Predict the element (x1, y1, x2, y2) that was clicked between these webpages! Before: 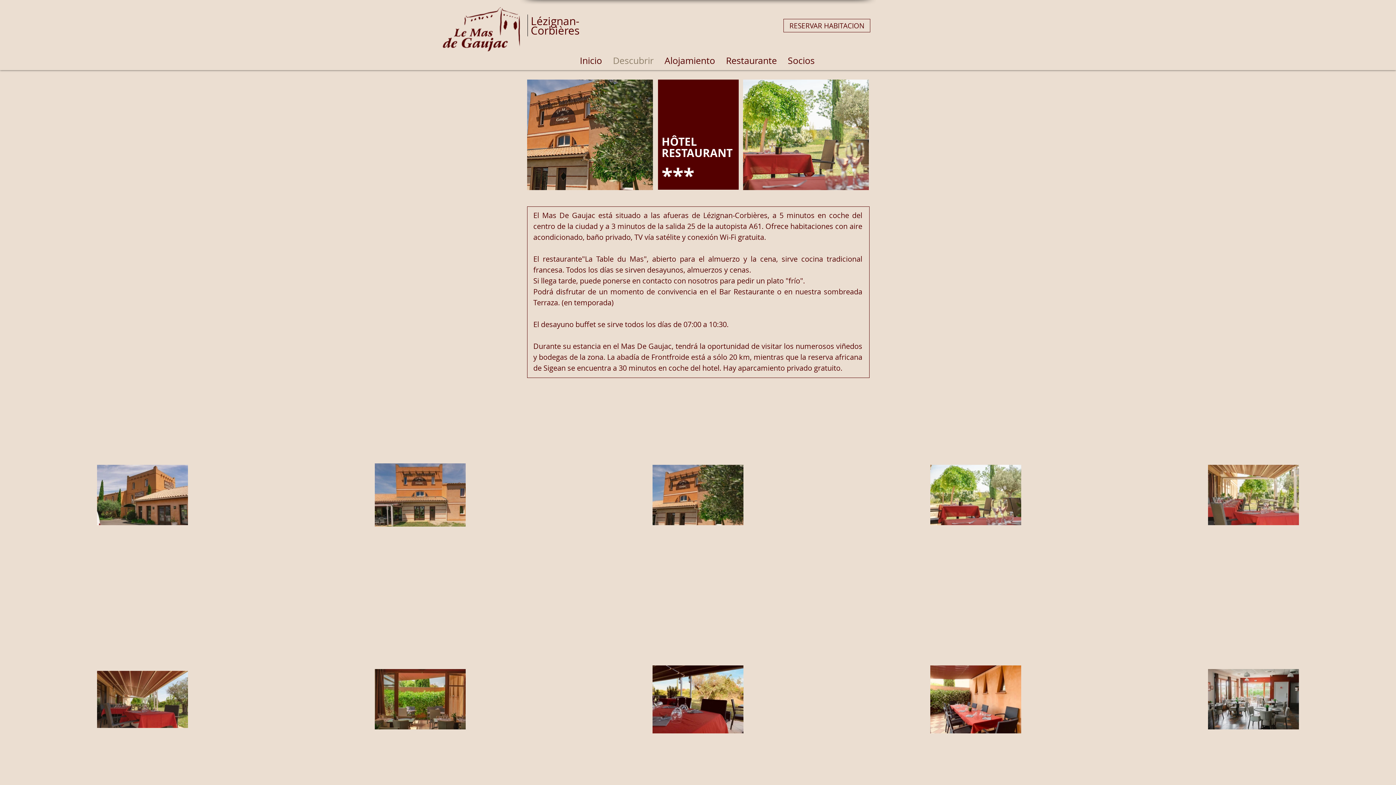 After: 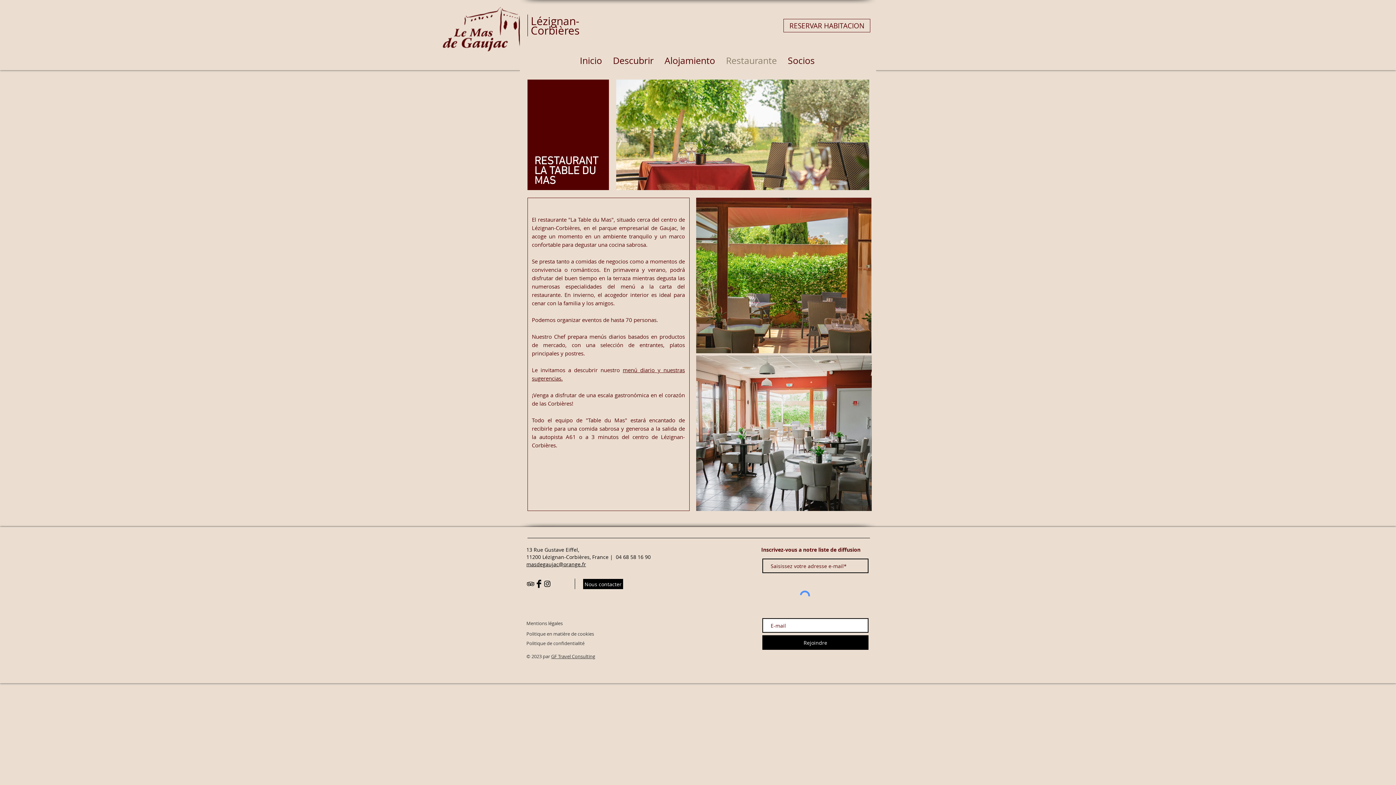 Action: bbox: (720, 54, 782, 65) label: Restaurante